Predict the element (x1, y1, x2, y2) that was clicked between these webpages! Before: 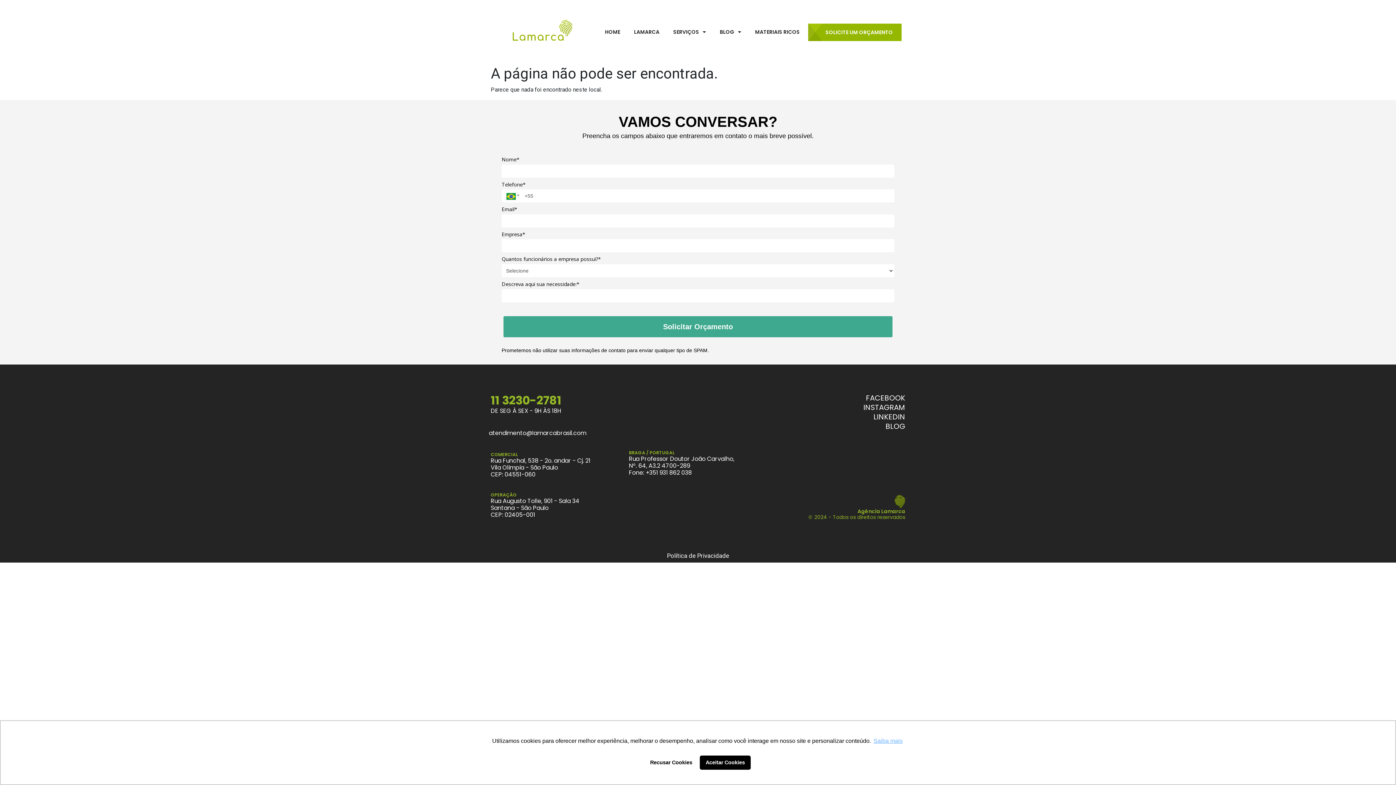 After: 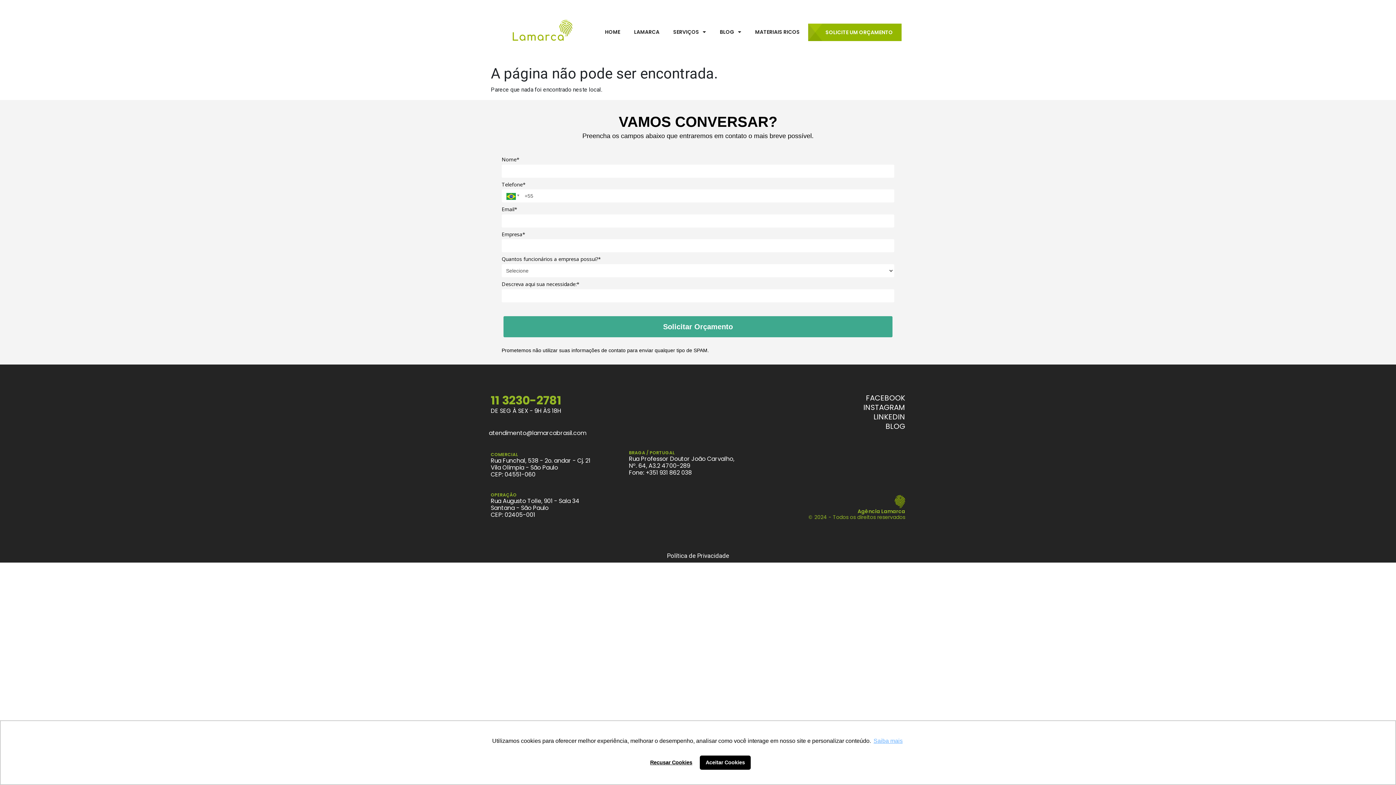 Action: bbox: (645, 755, 697, 770) label: deny cookies